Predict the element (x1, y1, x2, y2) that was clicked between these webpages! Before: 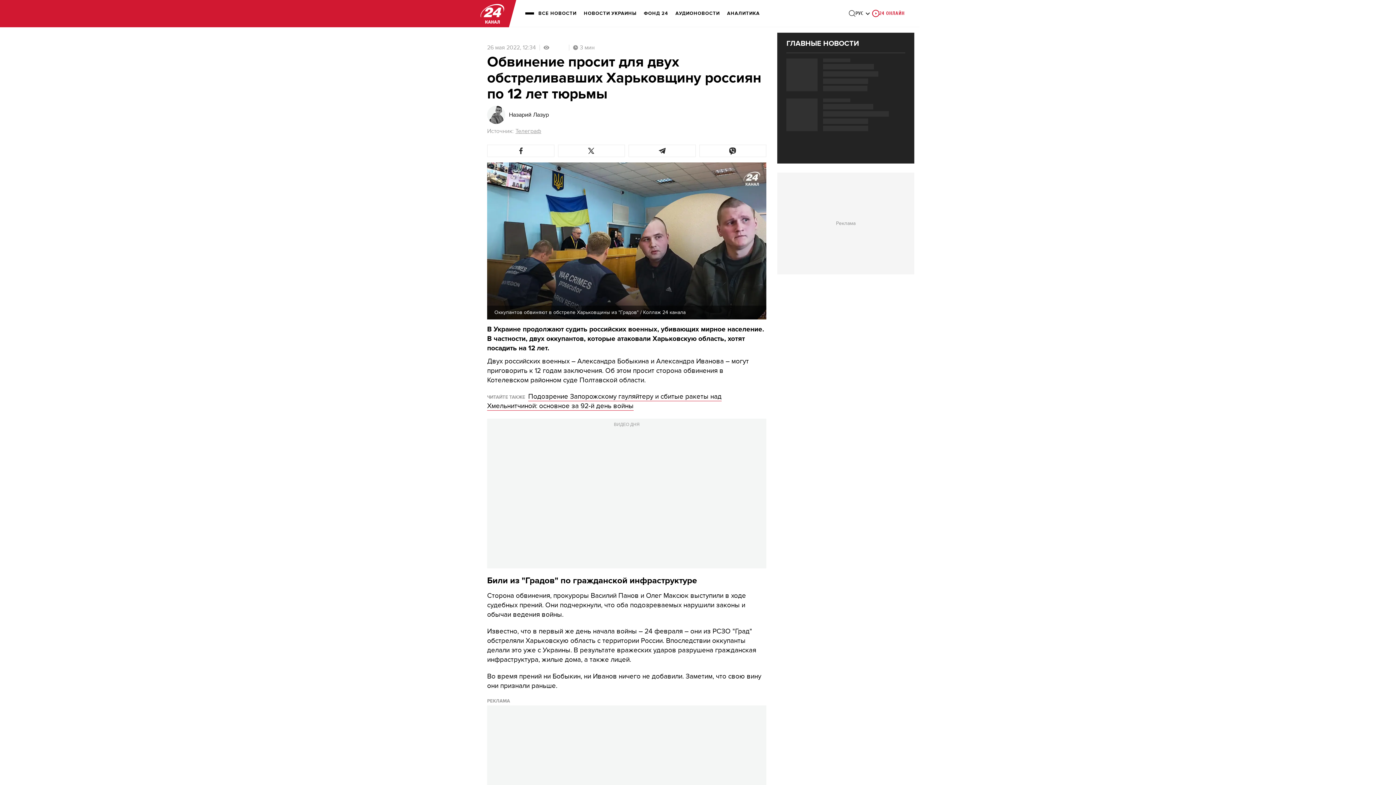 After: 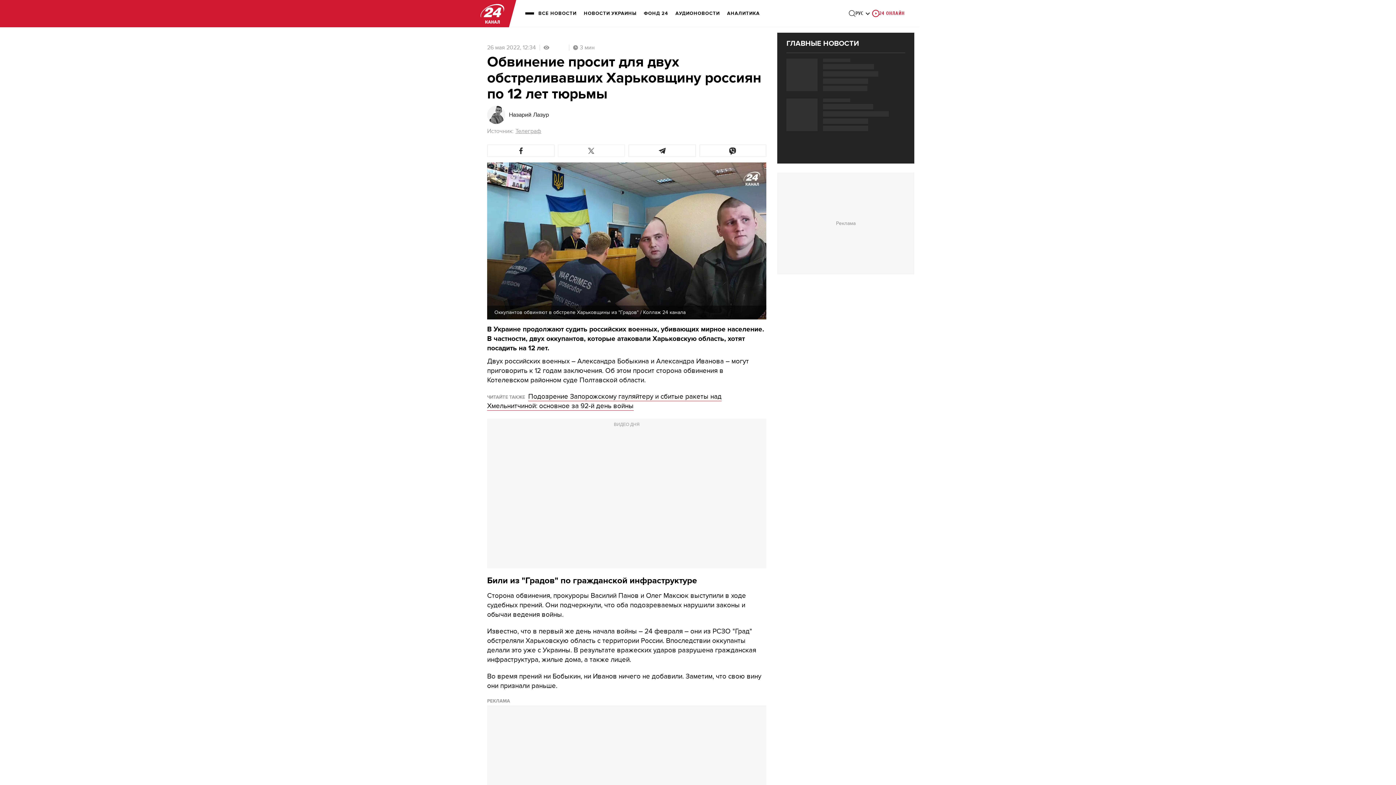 Action: bbox: (558, 144, 625, 157)